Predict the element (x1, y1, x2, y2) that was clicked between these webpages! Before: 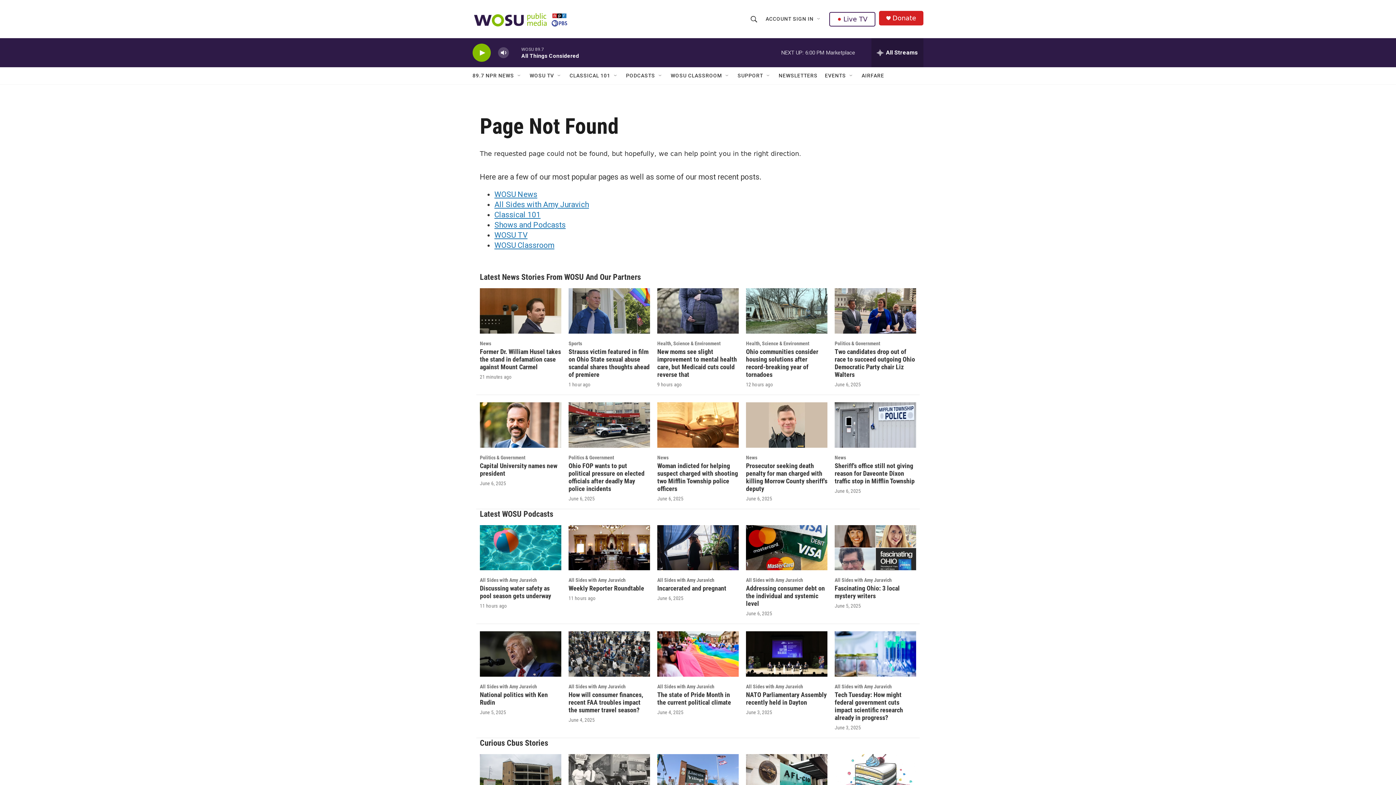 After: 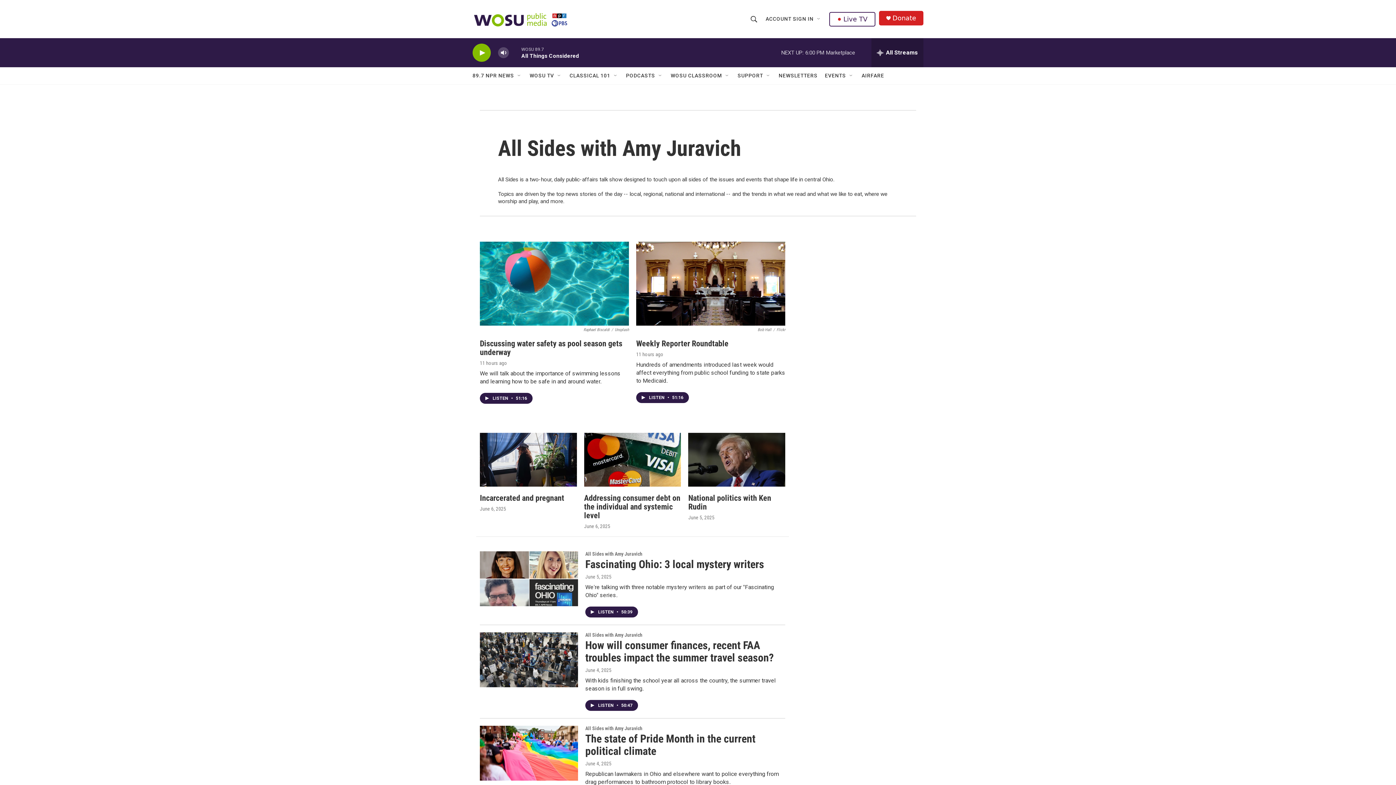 Action: label: All Sides with Amy Juravich bbox: (568, 684, 625, 689)